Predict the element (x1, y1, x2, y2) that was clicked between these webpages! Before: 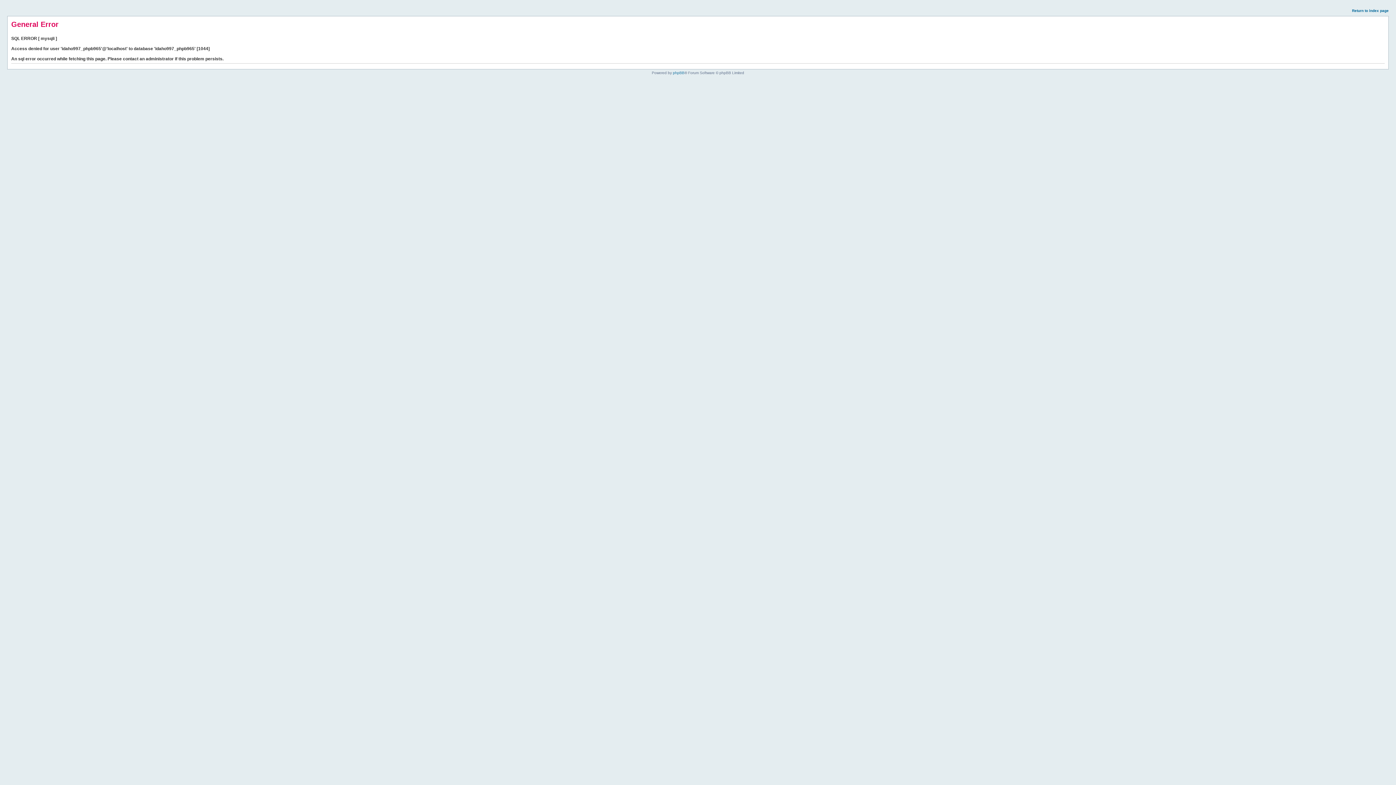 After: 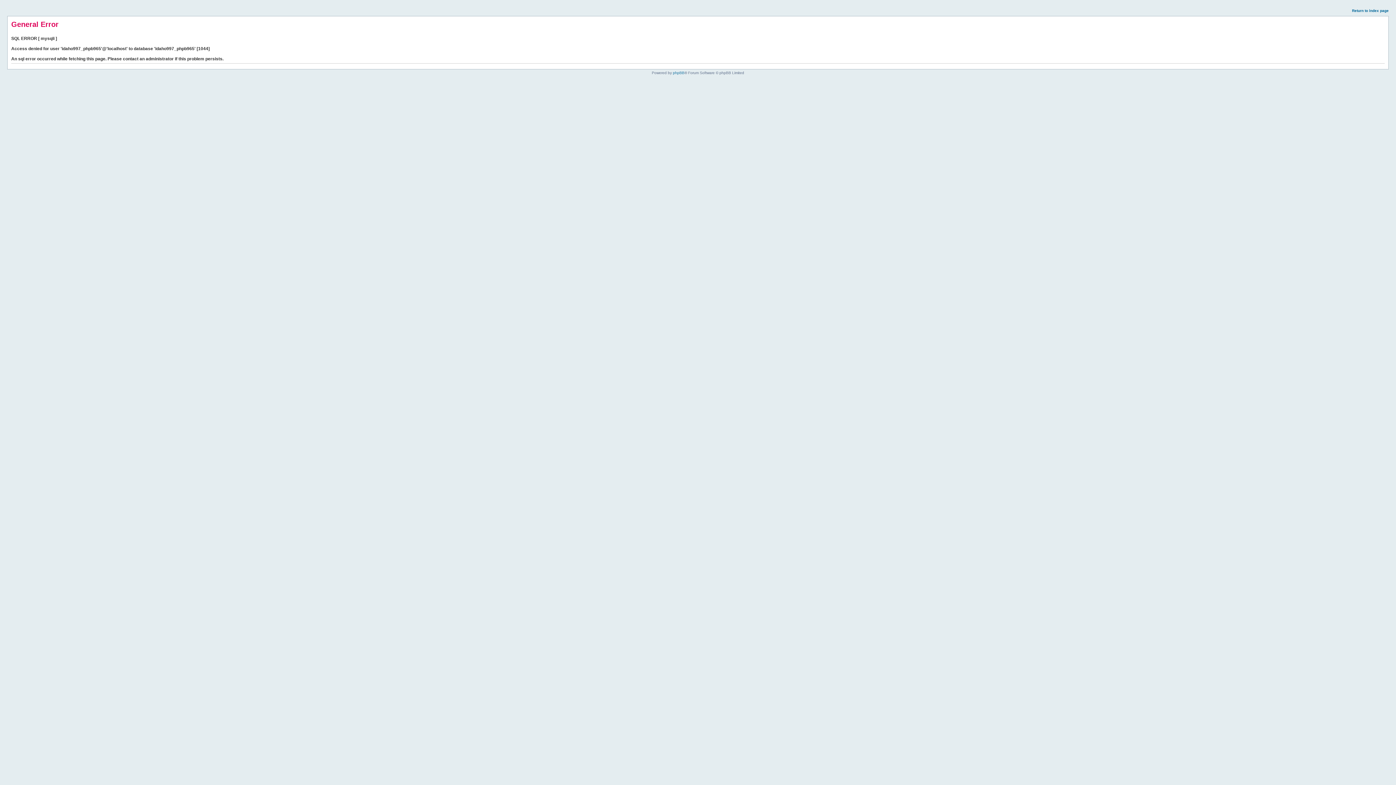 Action: label: Return to index page bbox: (1352, 8, 1389, 12)